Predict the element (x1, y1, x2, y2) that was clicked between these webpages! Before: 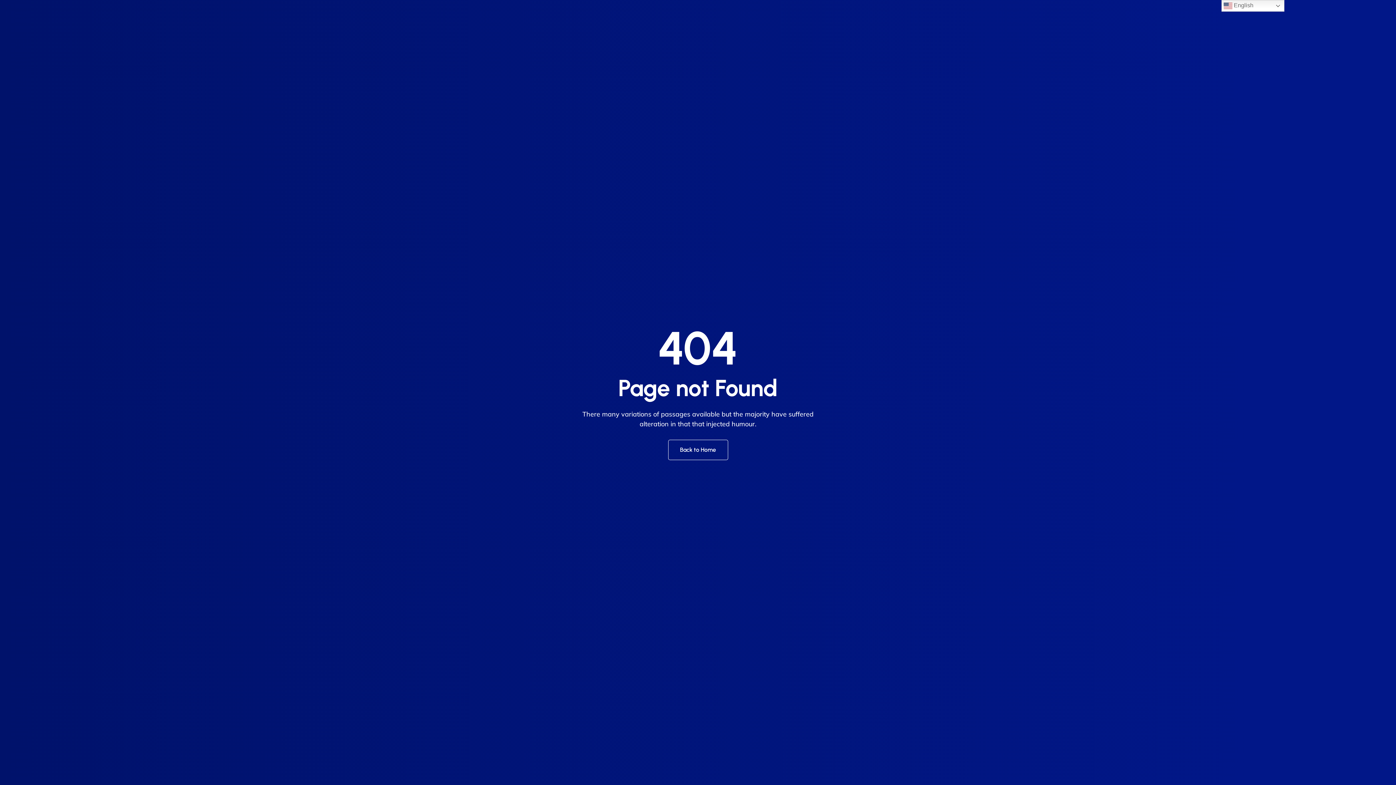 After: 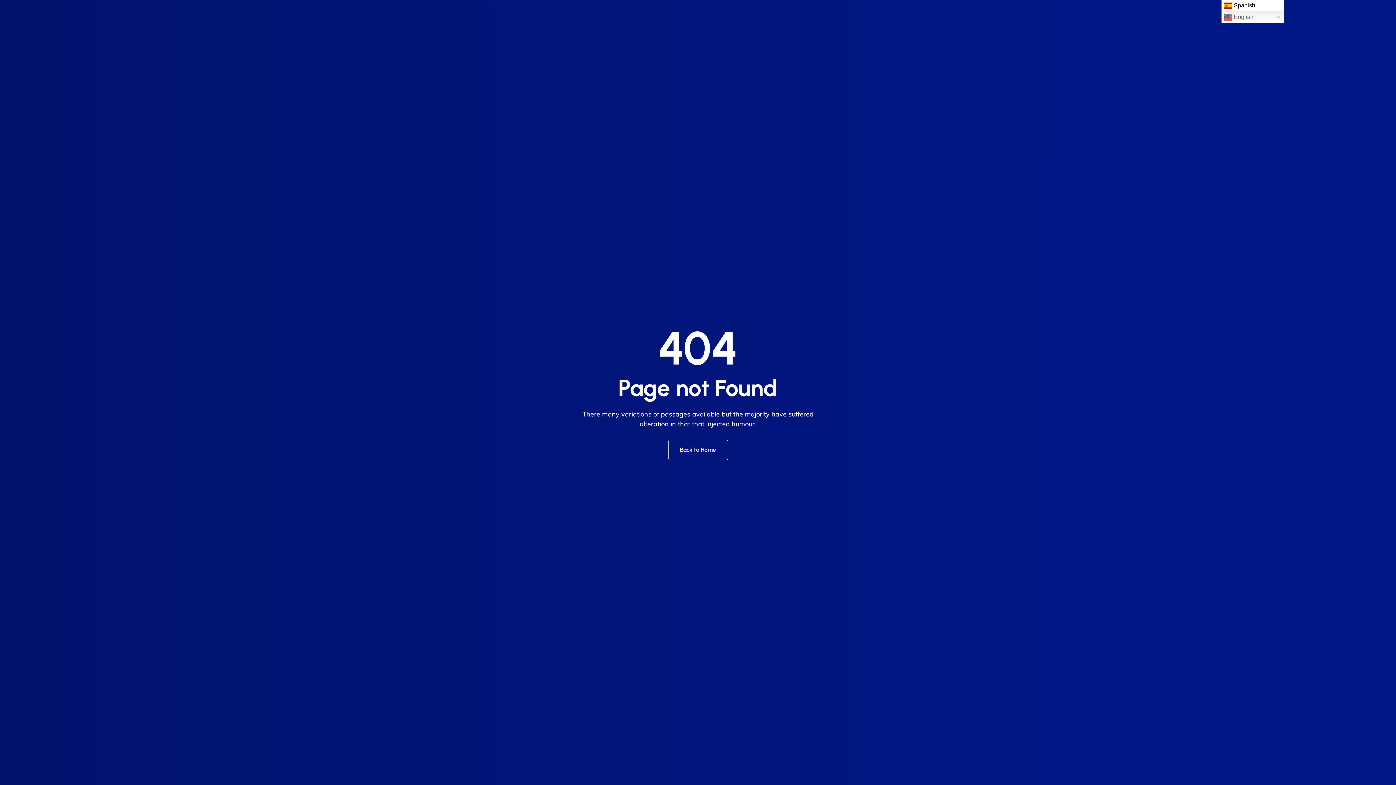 Action: label:  English bbox: (1221, 0, 1284, 11)